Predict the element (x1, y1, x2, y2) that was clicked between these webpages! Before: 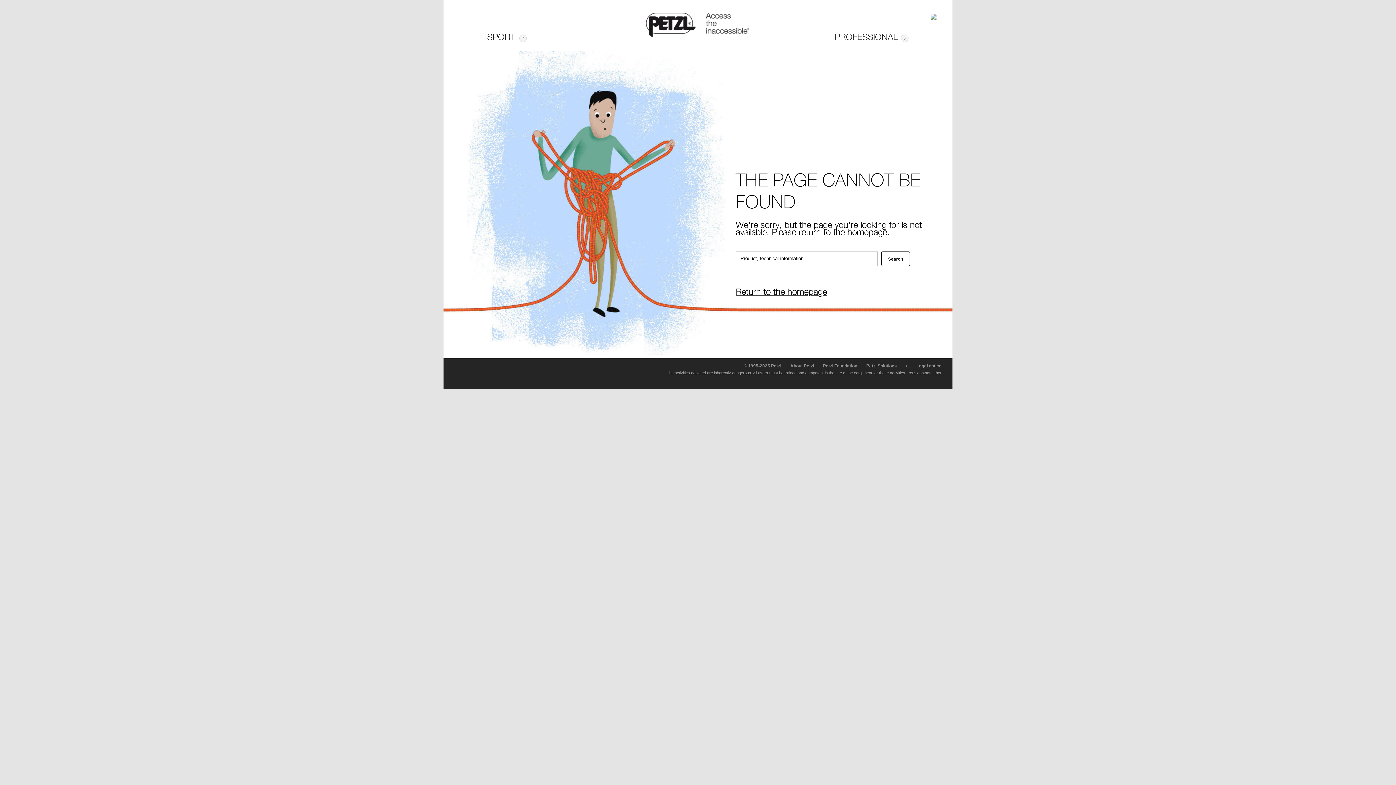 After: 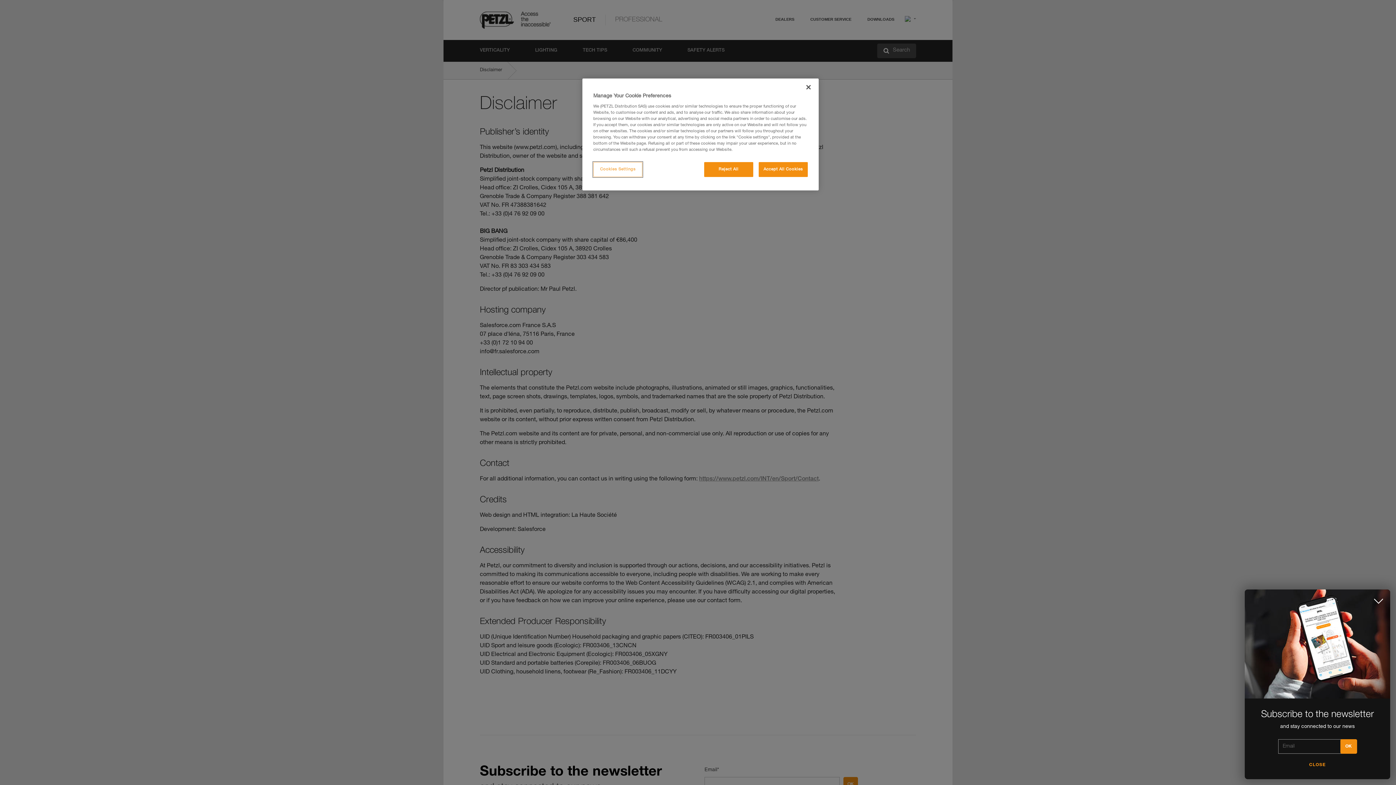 Action: label: Legal notice bbox: (916, 363, 941, 368)